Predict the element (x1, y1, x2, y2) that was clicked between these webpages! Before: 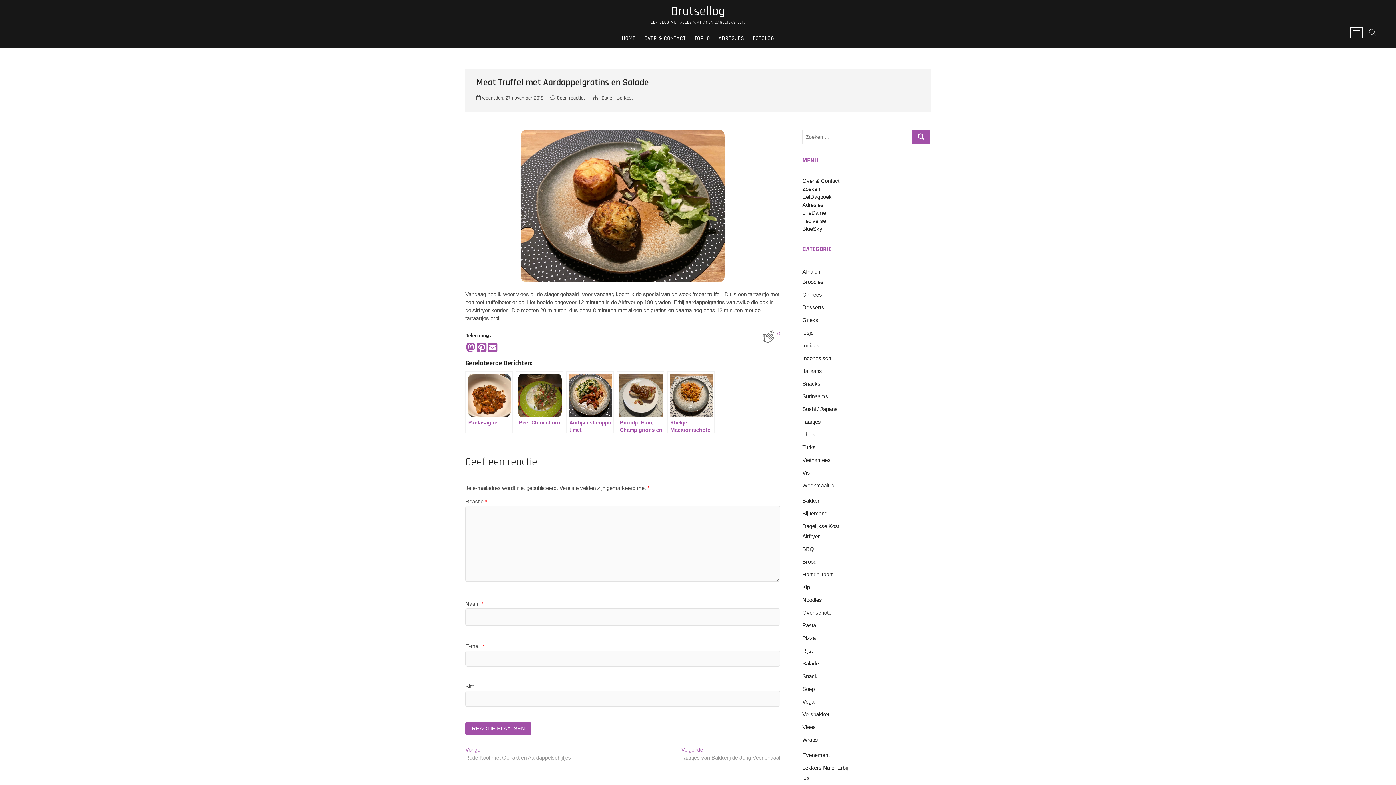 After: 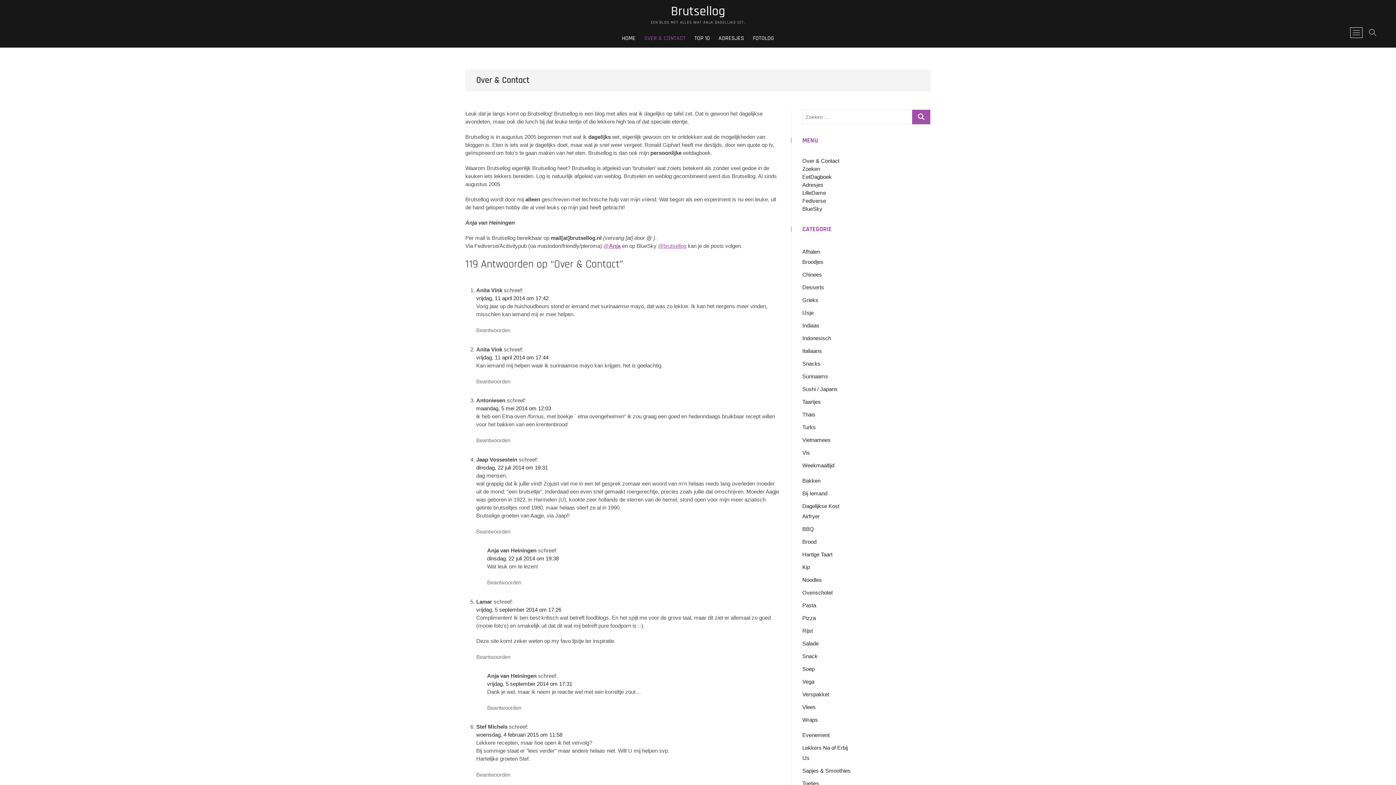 Action: bbox: (802, 177, 839, 184) label: Over & Contact